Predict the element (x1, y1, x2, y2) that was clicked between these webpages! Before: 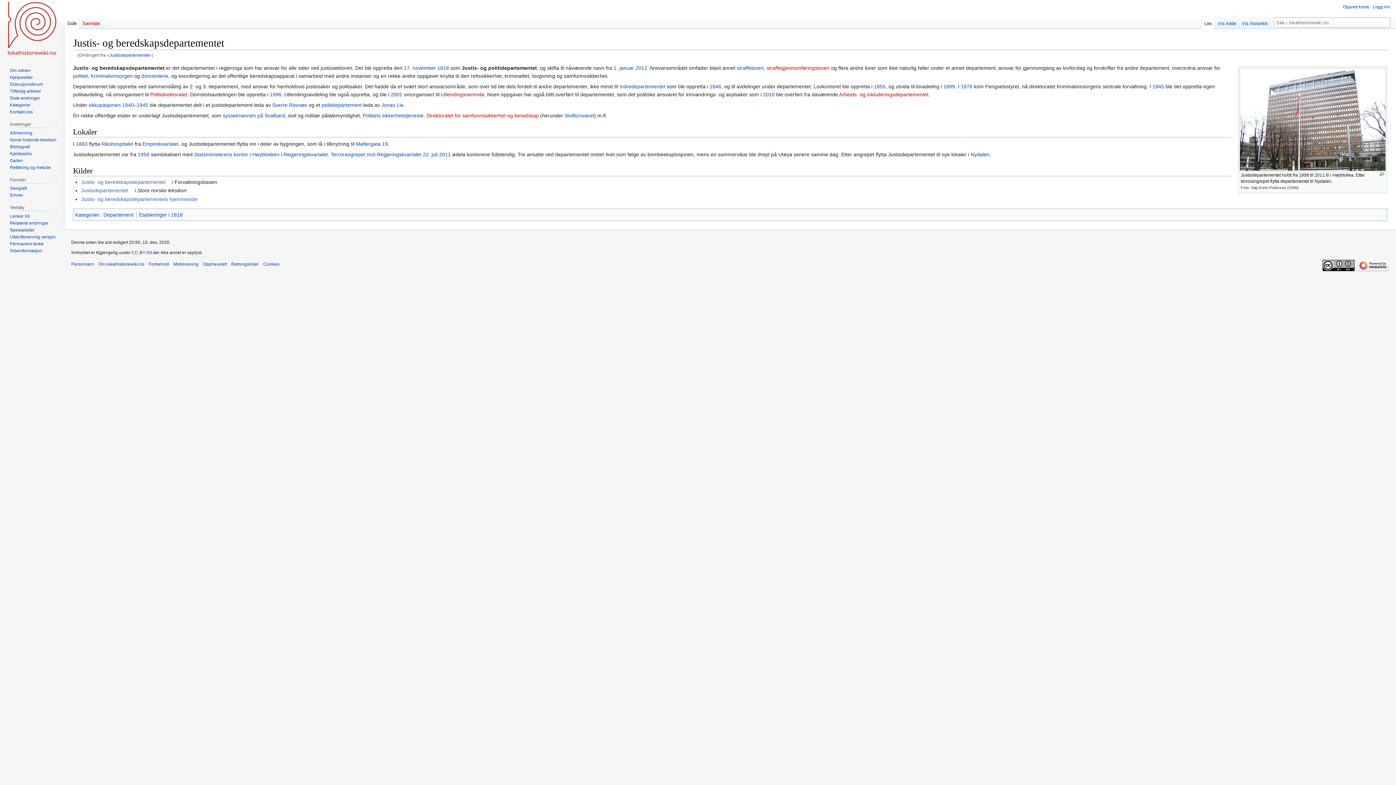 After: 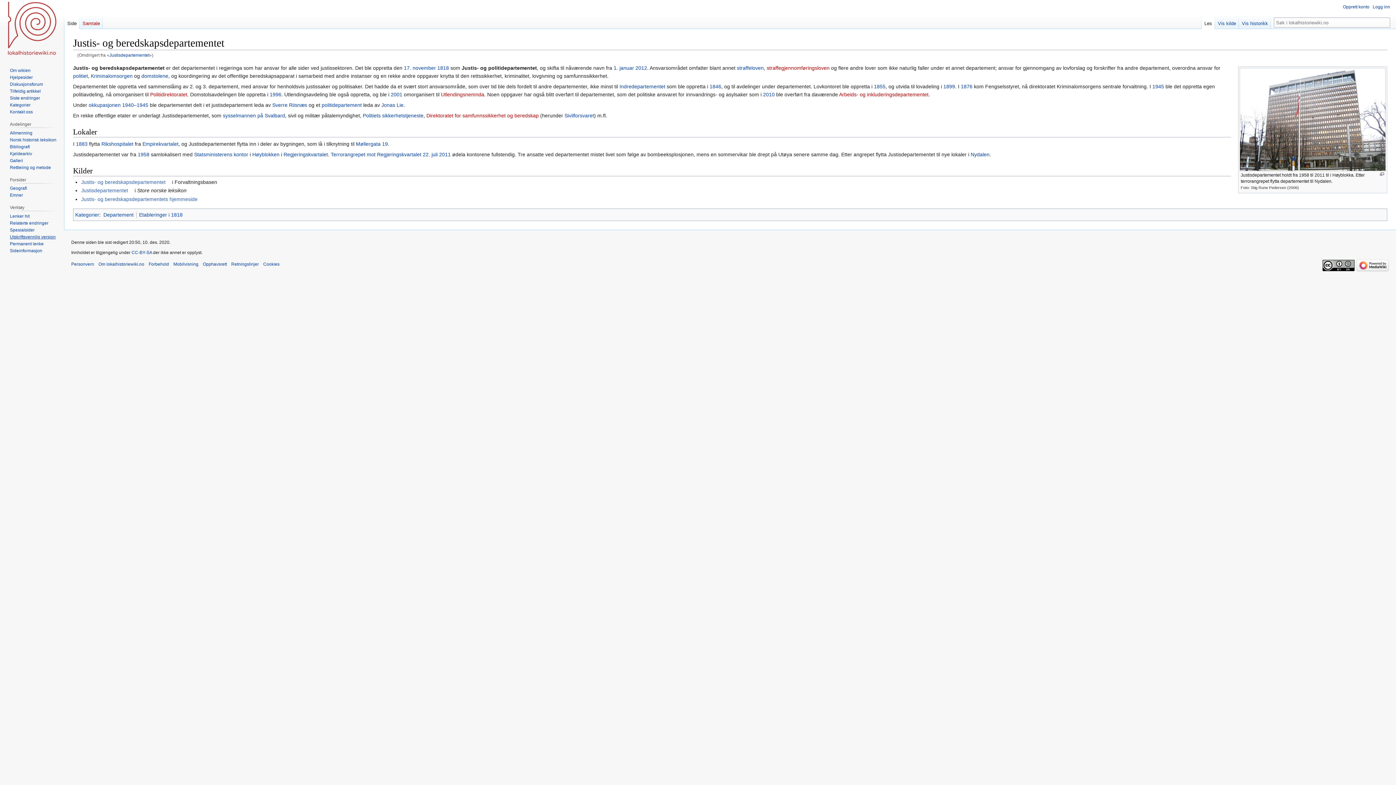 Action: bbox: (9, 234, 55, 239) label: Utskriftsvennlig versjon